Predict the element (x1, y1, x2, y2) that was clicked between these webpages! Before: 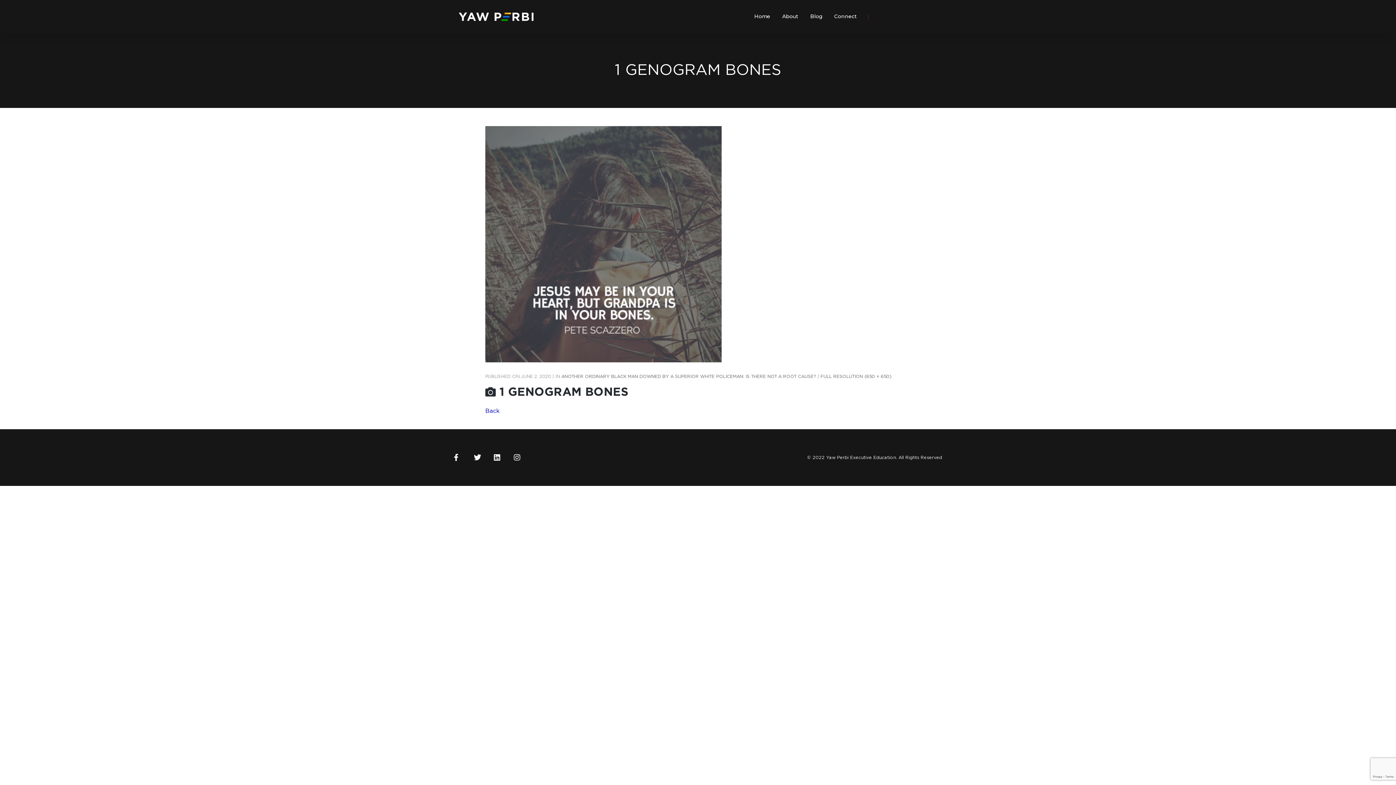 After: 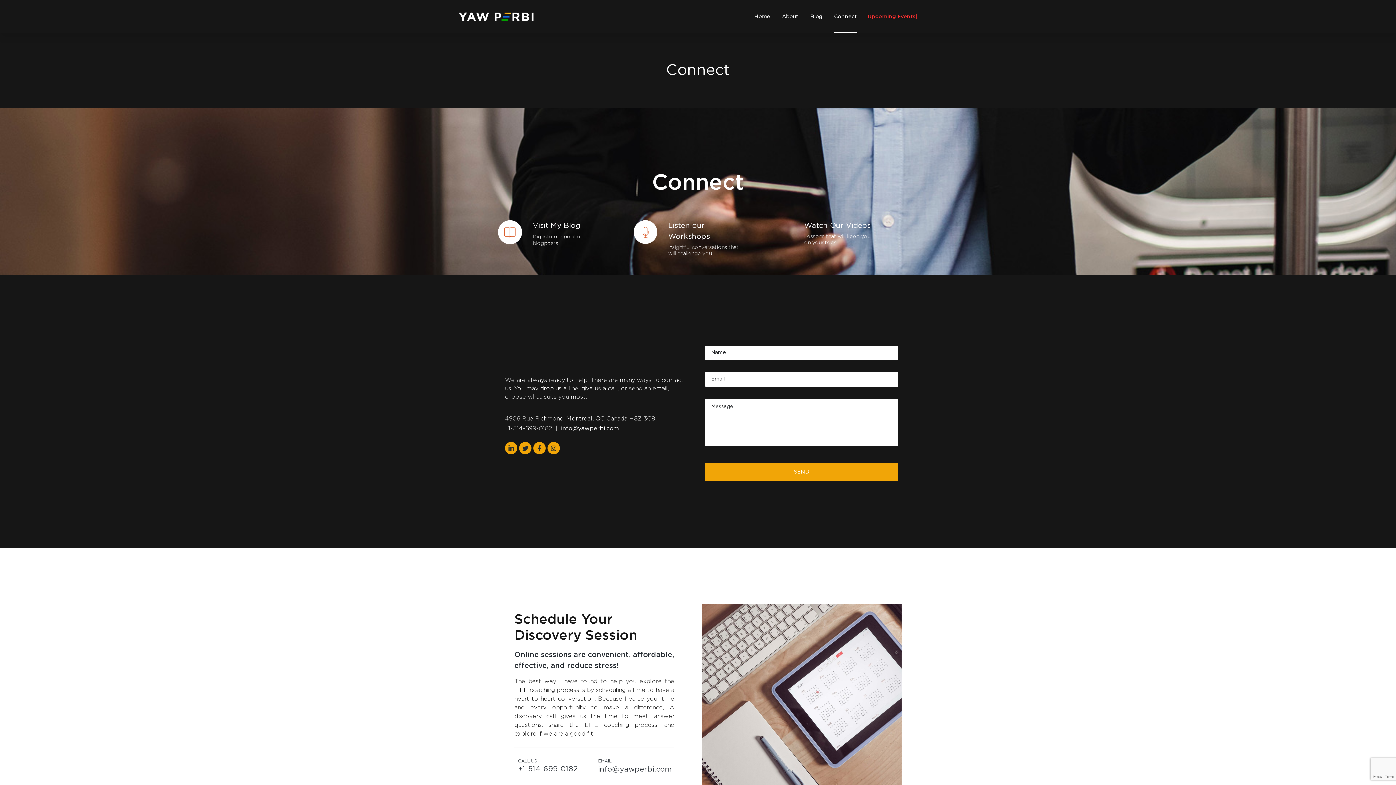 Action: bbox: (834, 0, 856, 32) label: Connect